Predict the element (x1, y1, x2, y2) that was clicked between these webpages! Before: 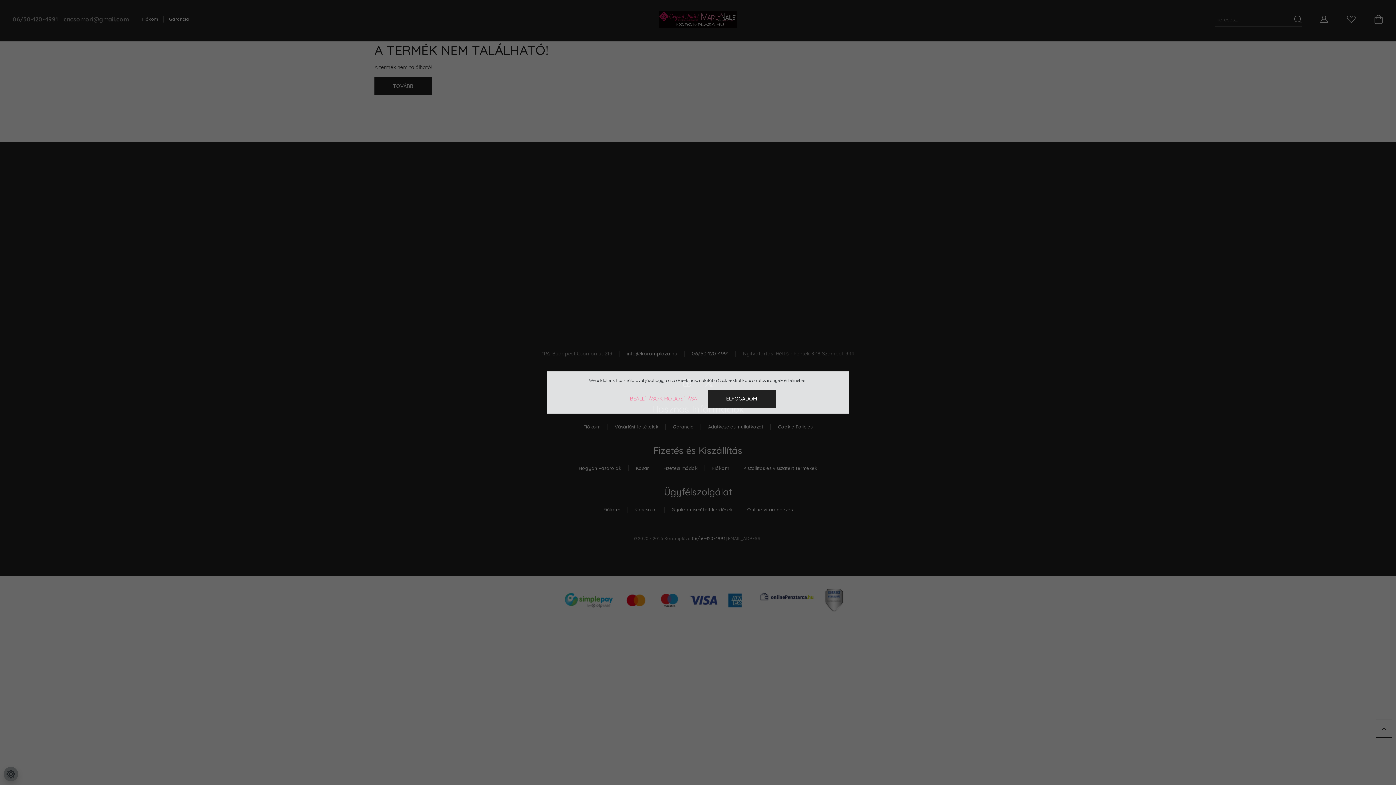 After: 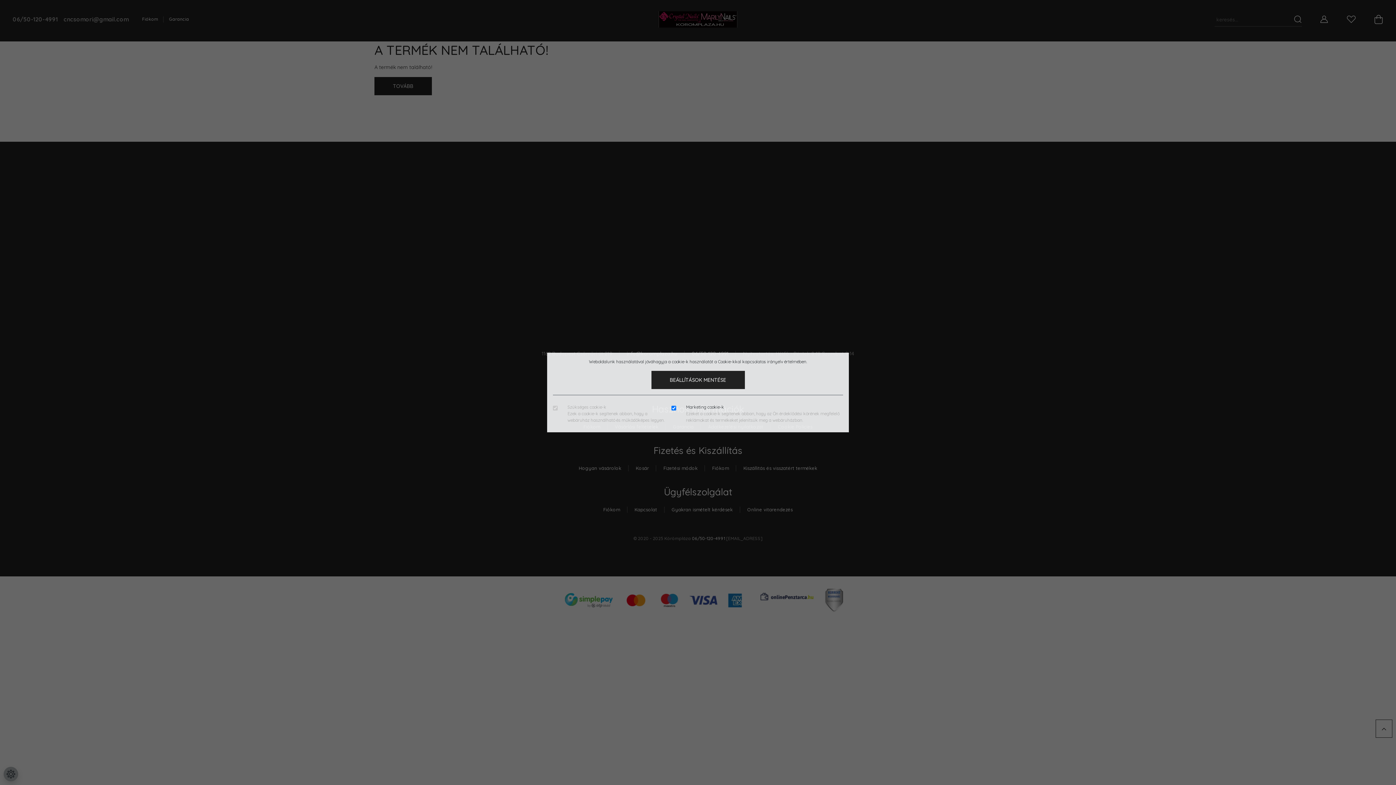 Action: bbox: (620, 389, 706, 408) label: BEÁLLÍTÁSOK MÓDOSÍTÁSA